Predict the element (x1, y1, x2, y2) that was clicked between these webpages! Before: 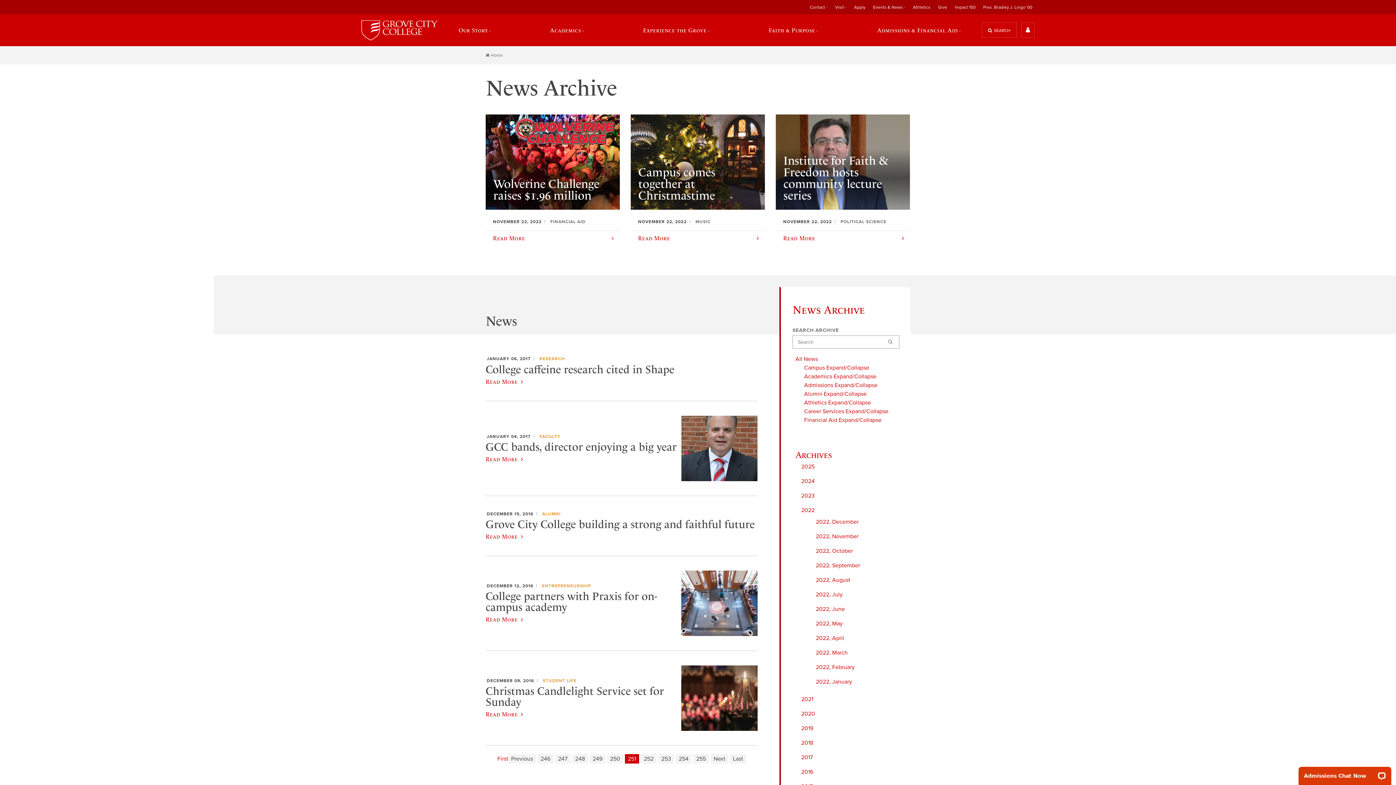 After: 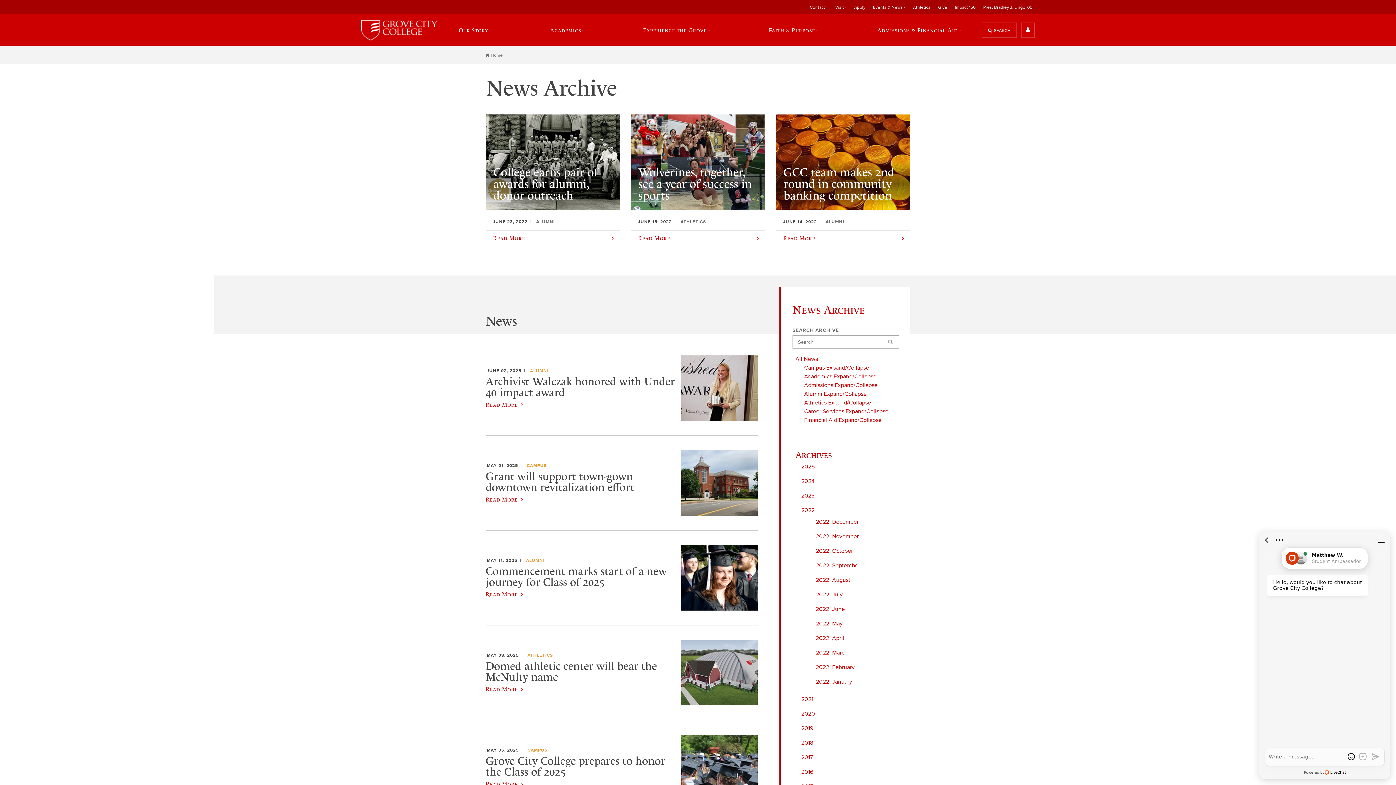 Action: bbox: (816, 605, 845, 613) label: 2022, June